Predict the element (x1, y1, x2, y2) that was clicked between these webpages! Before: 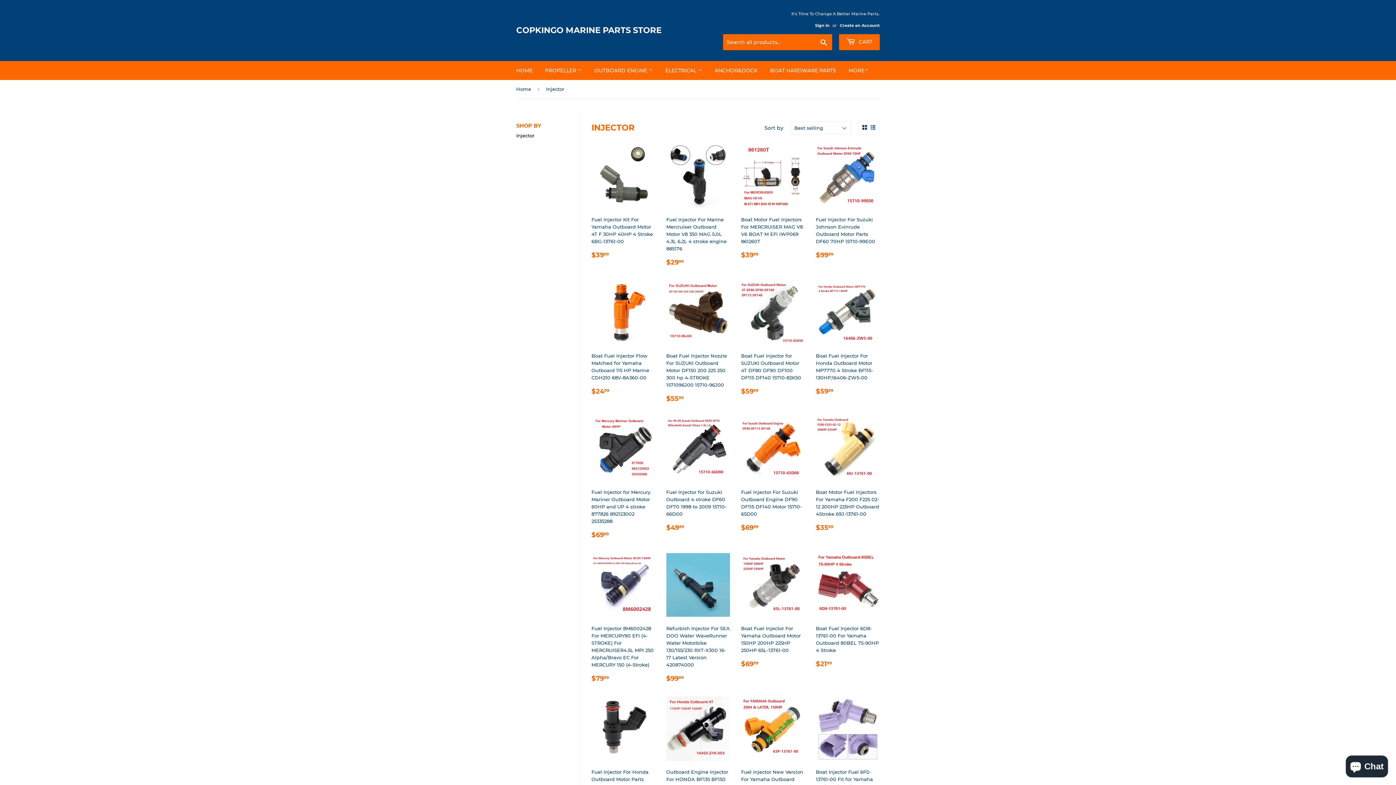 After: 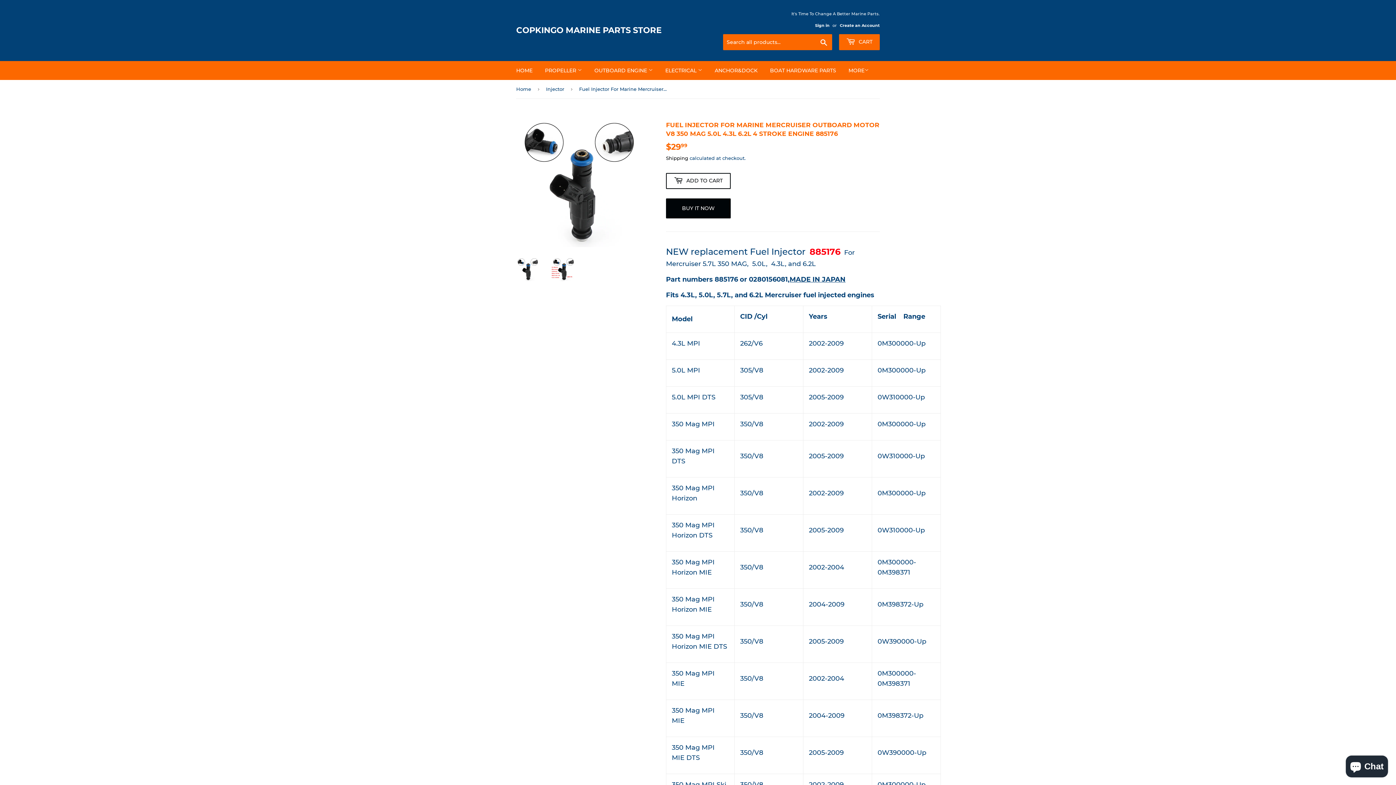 Action: label: Fuel Injector For Marine Mercruiser Outboard Motor V8 350 MAG 5.0L 4.3L 6.2L 4 stroke engine 885176

REGULAR PRICE
$2999
$29.99 bbox: (666, 142, 730, 267)